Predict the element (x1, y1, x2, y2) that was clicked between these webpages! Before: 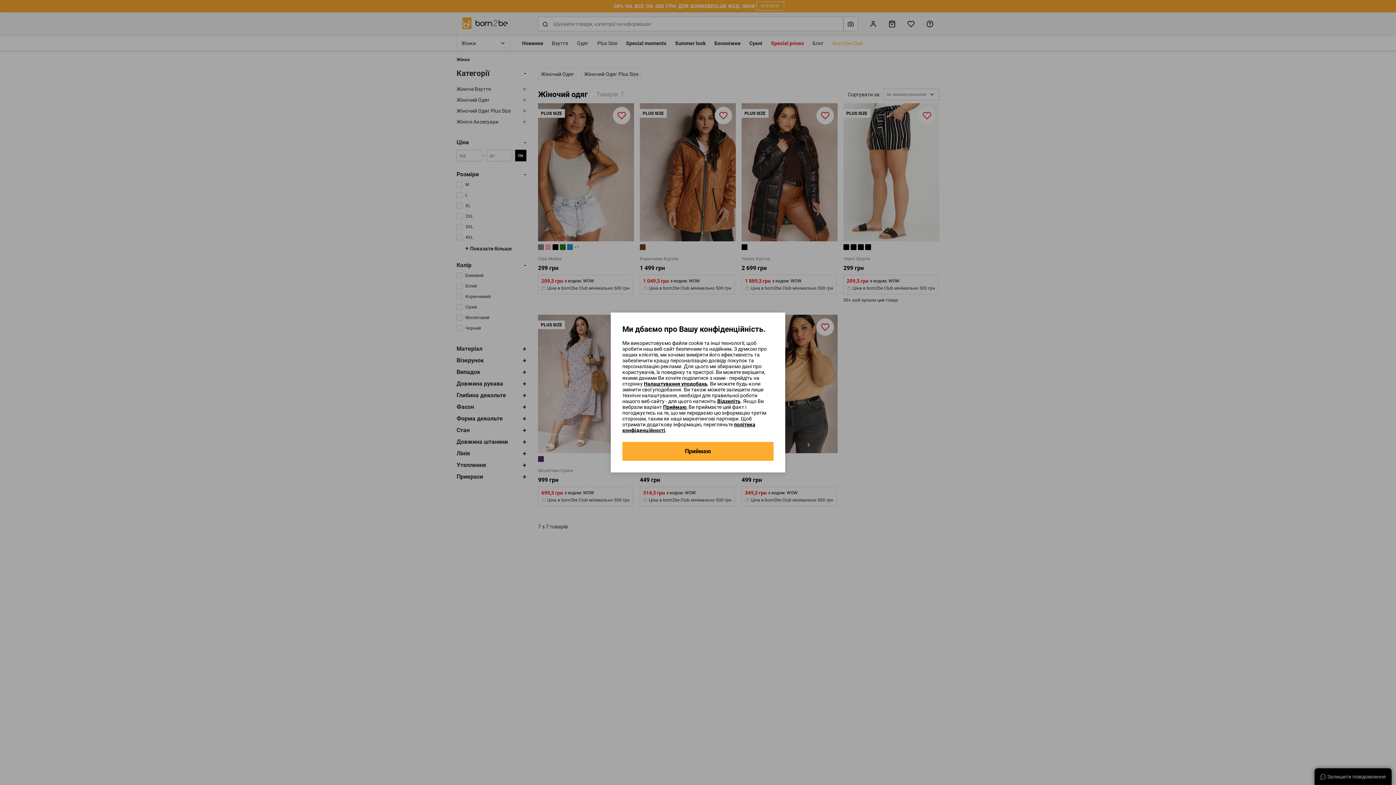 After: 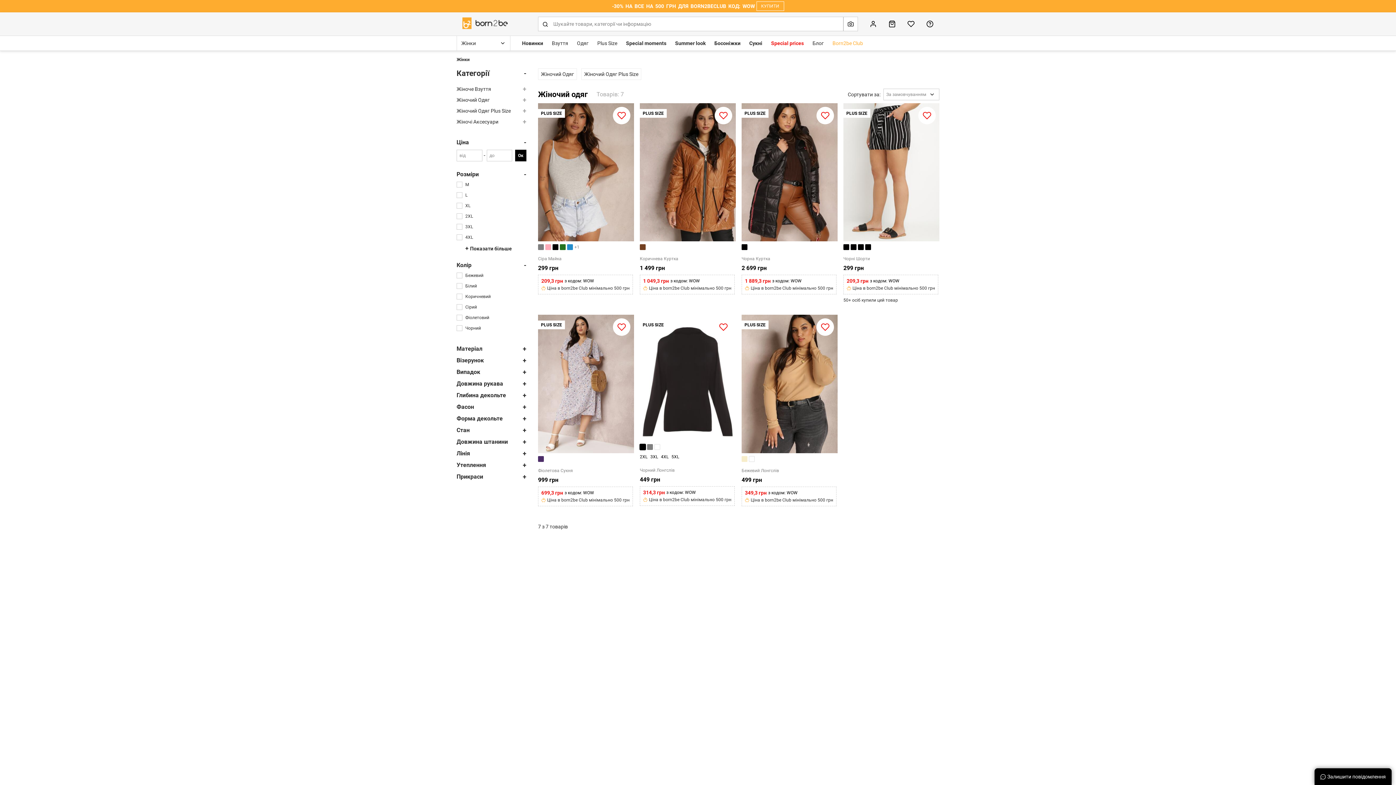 Action: label: Приймаю bbox: (622, 442, 773, 461)